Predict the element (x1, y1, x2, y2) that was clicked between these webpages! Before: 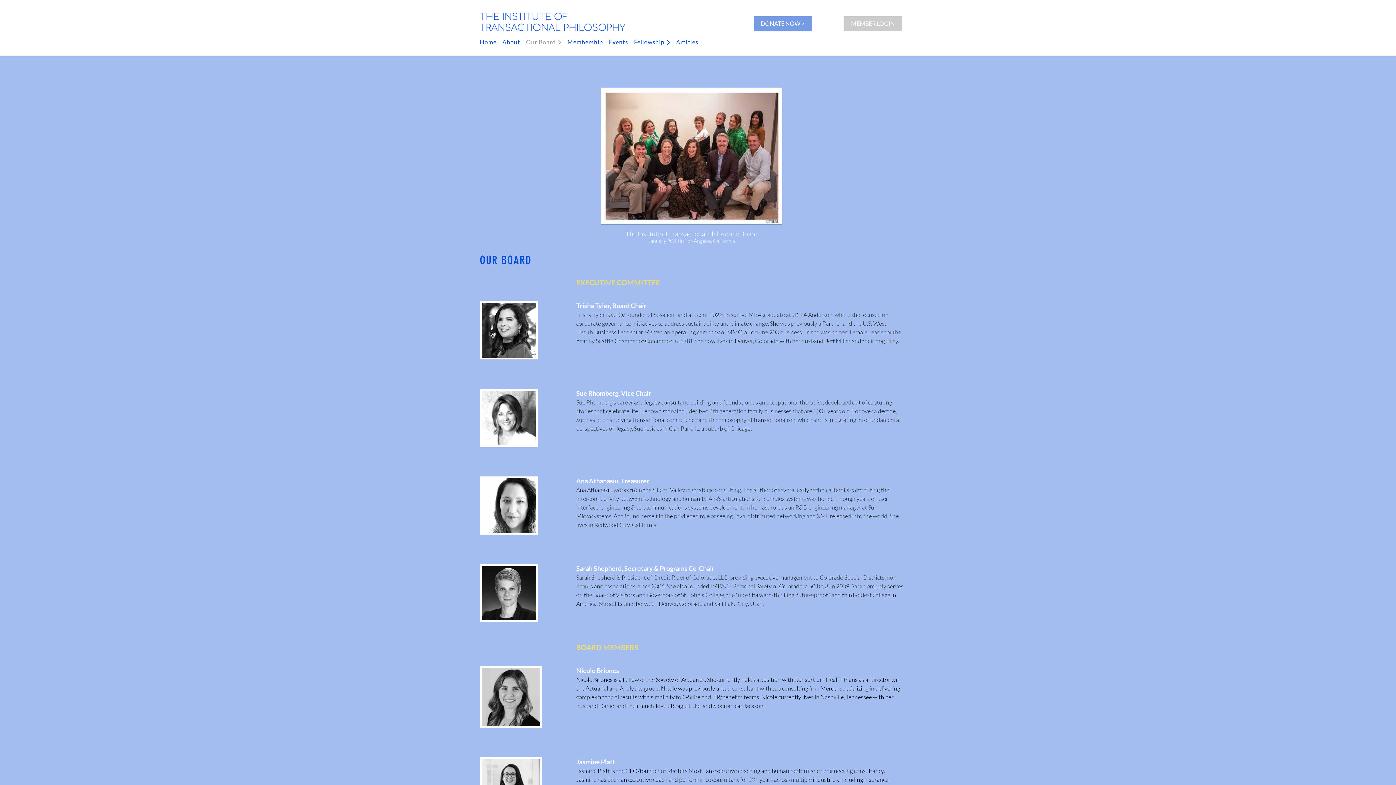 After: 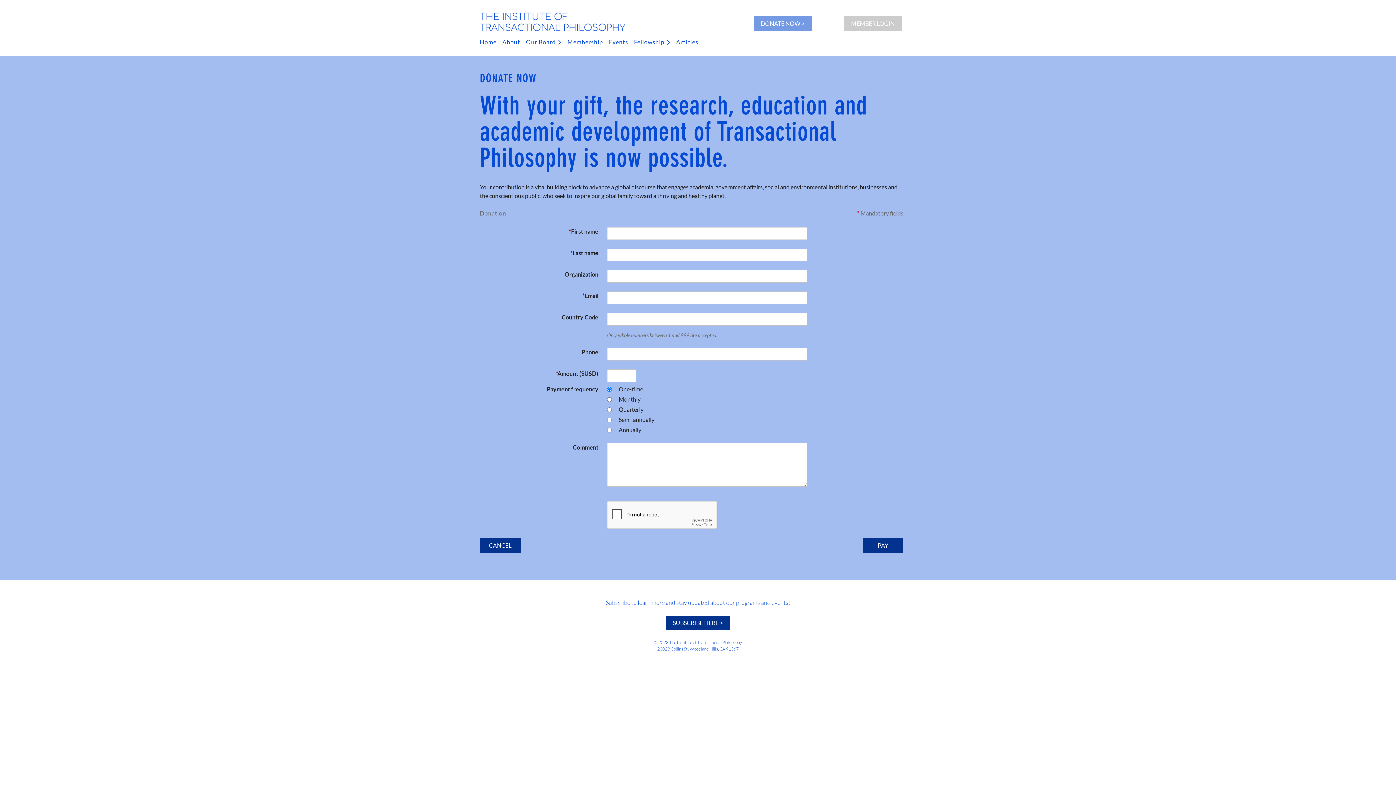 Action: bbox: (753, 16, 812, 30) label: DONATE NOW >